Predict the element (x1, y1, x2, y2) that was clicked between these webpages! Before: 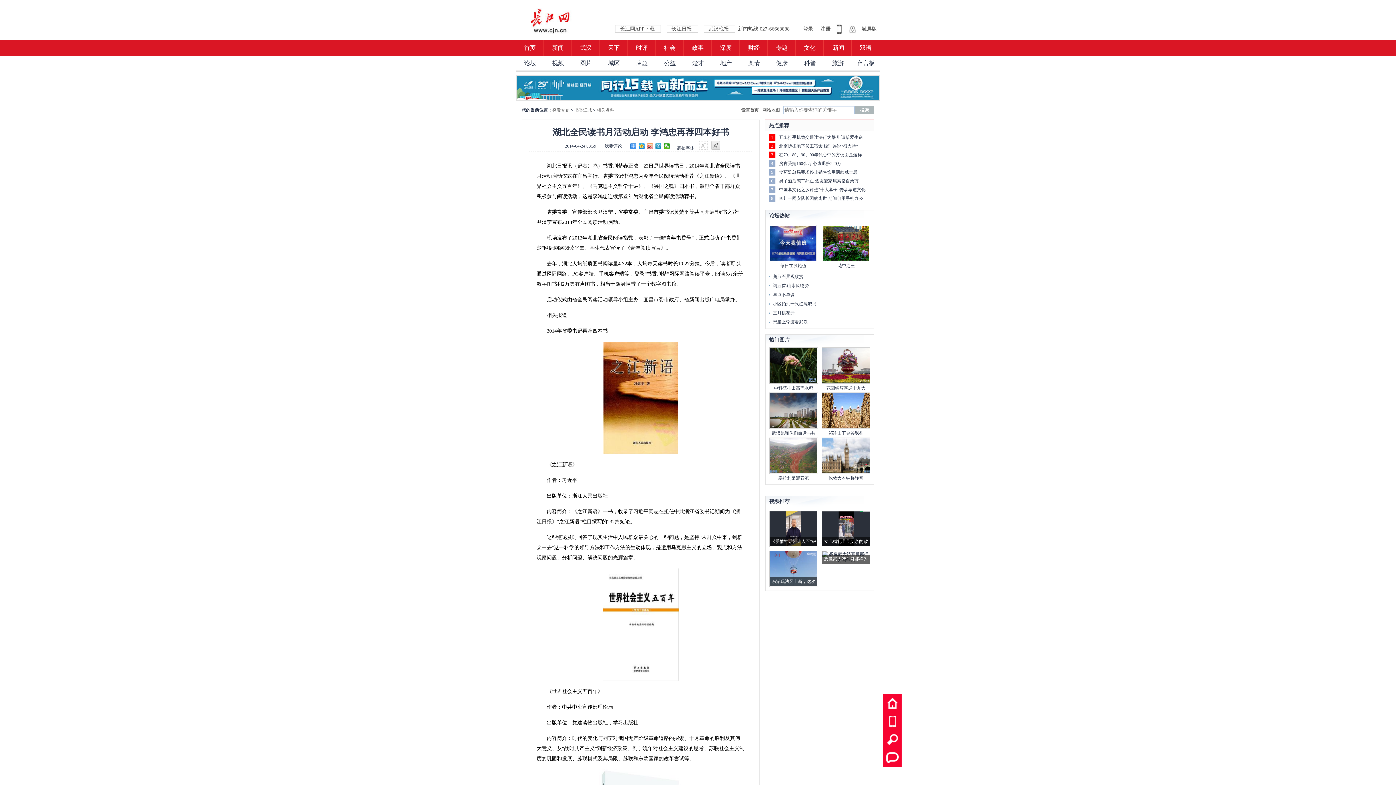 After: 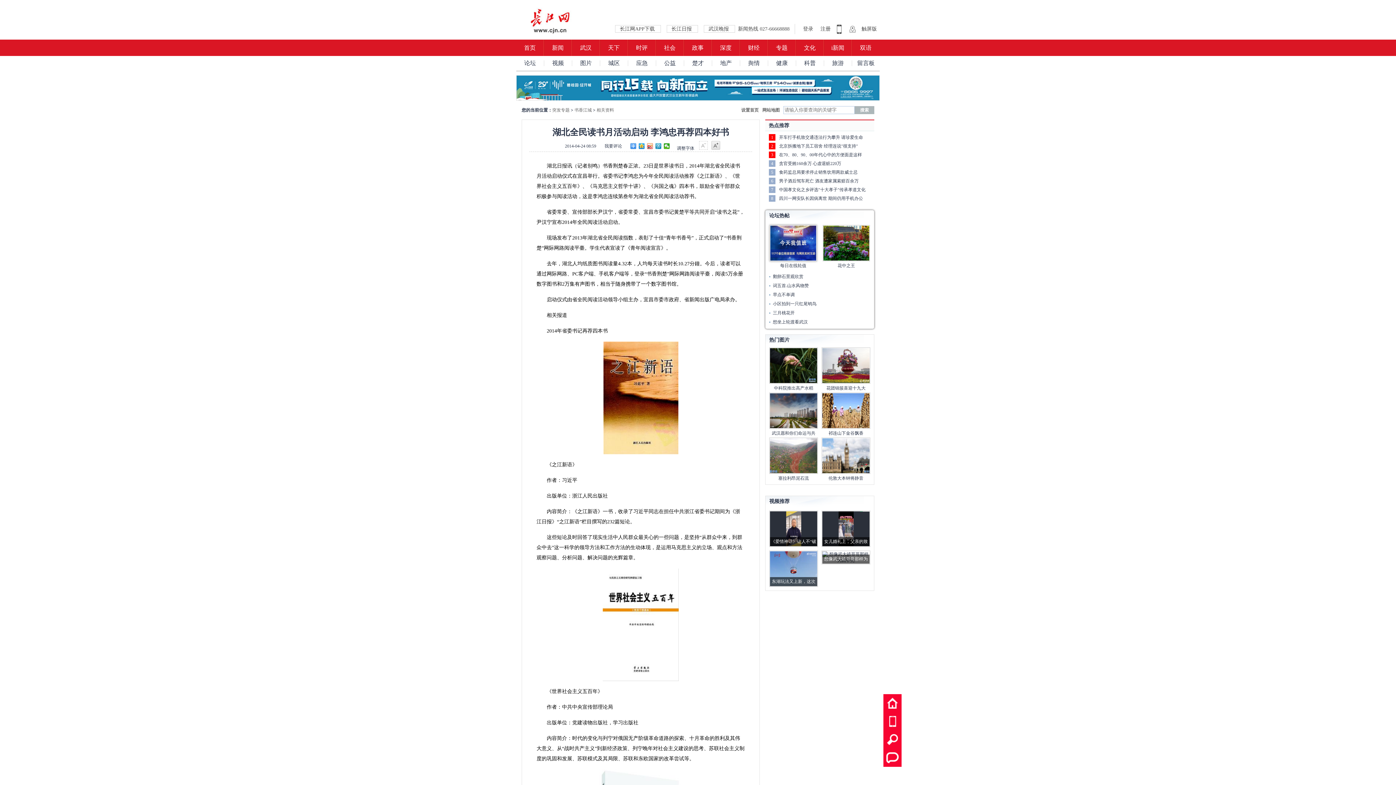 Action: bbox: (769, 226, 817, 232)